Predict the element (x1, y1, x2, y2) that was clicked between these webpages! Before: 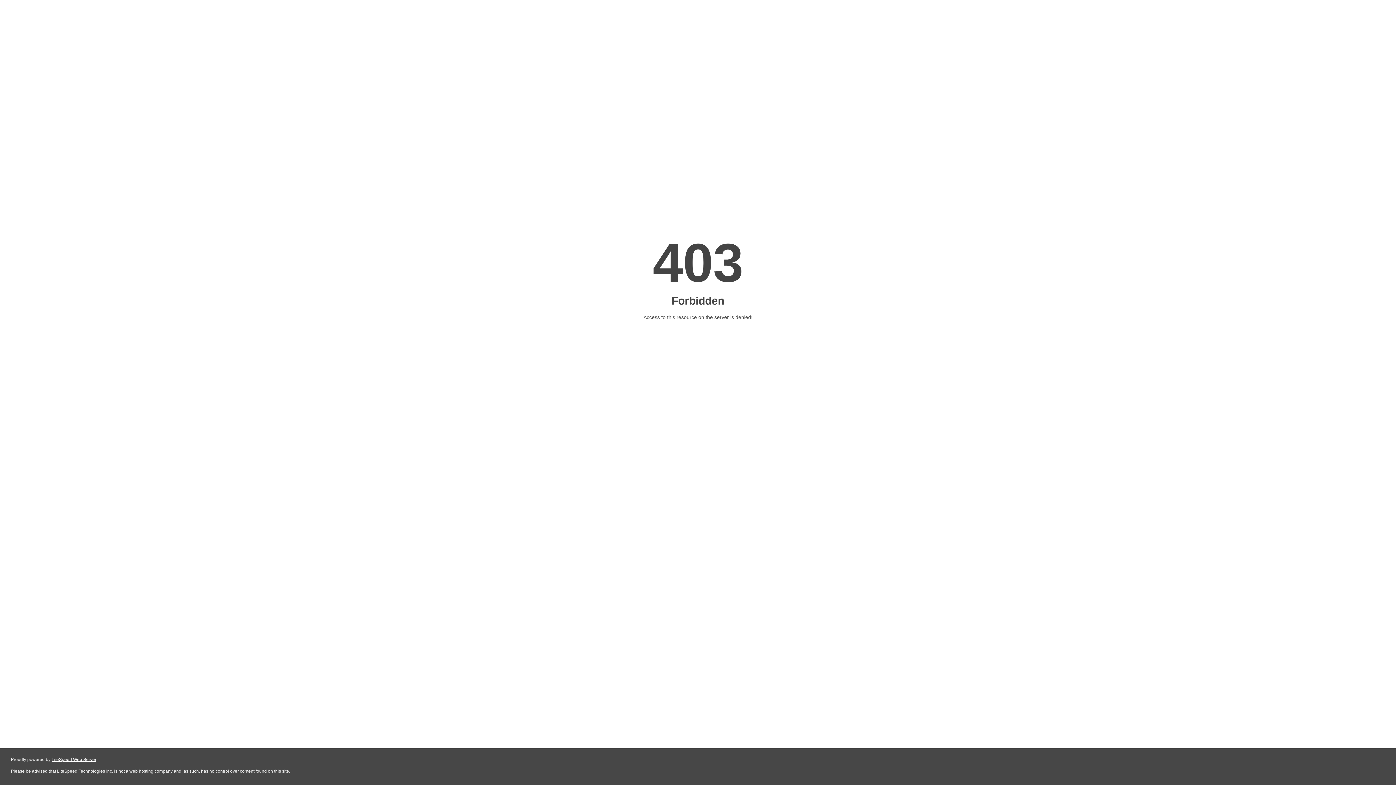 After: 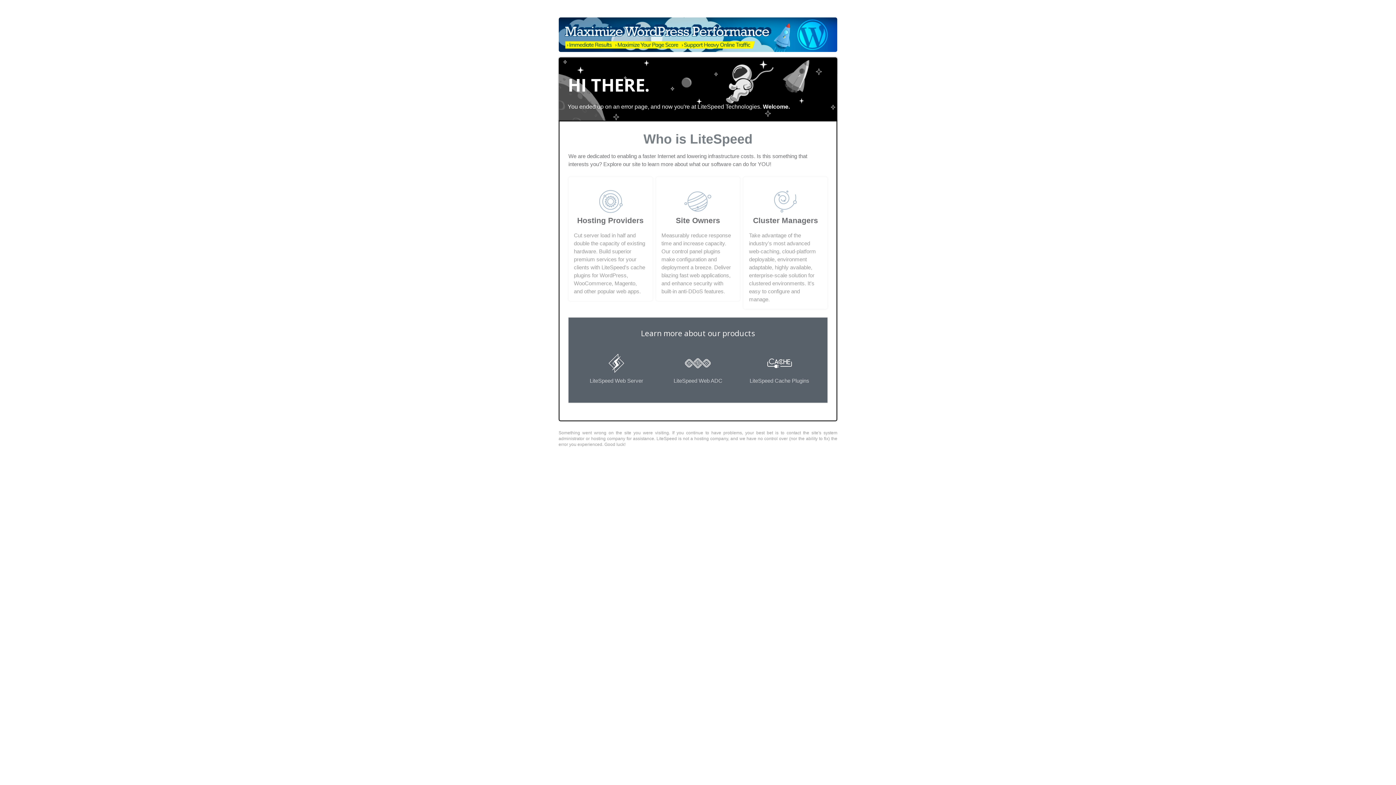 Action: bbox: (51, 757, 96, 762) label: LiteSpeed Web Server